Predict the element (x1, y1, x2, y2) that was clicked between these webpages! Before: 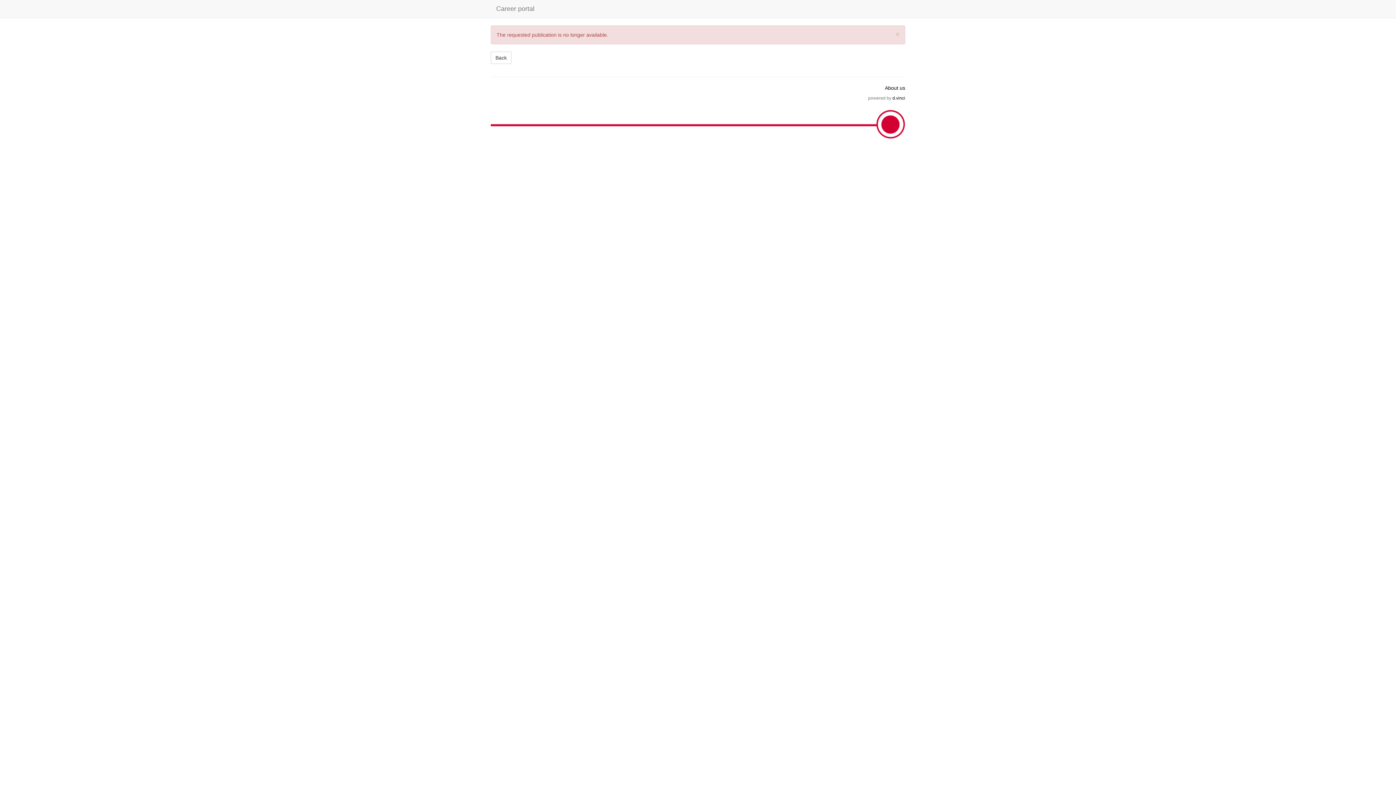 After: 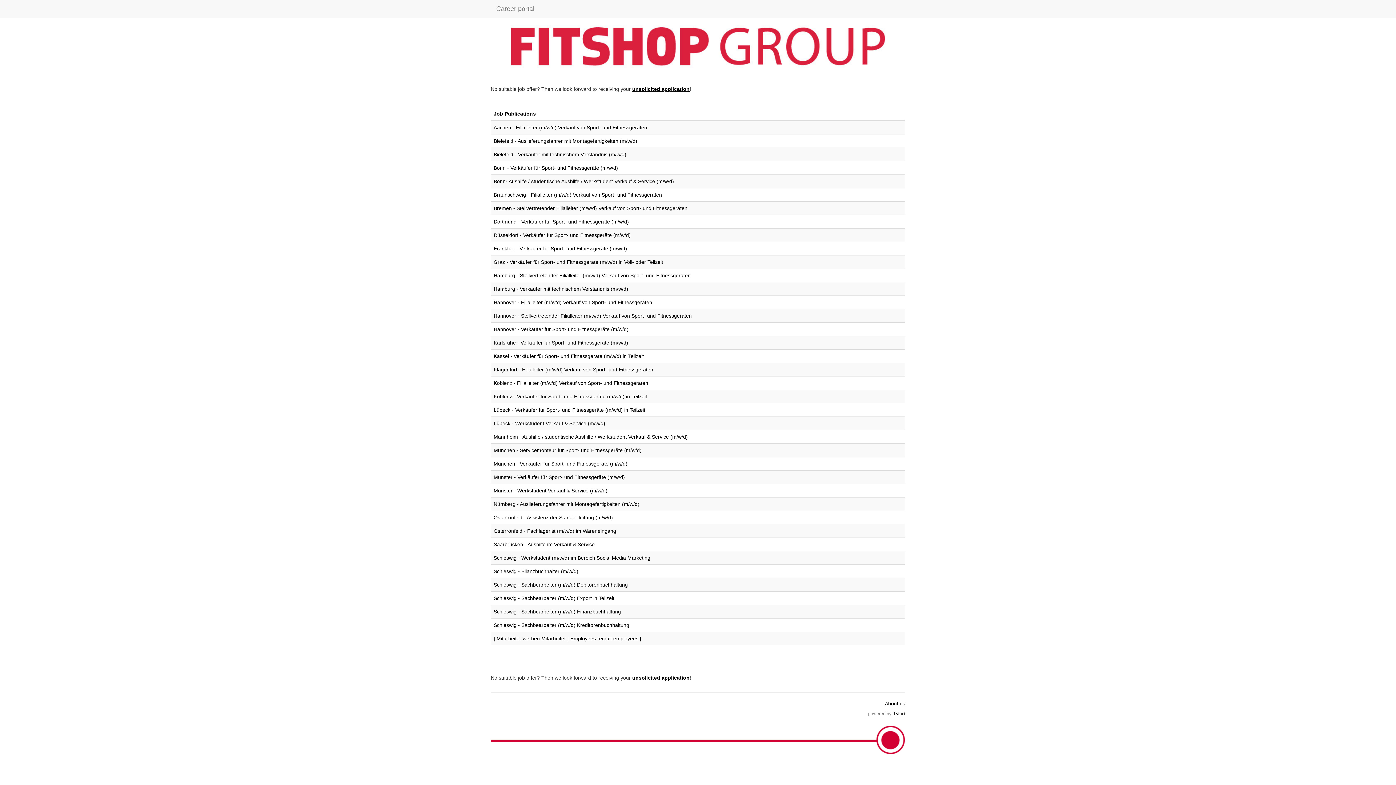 Action: bbox: (490, 51, 511, 64) label: Back